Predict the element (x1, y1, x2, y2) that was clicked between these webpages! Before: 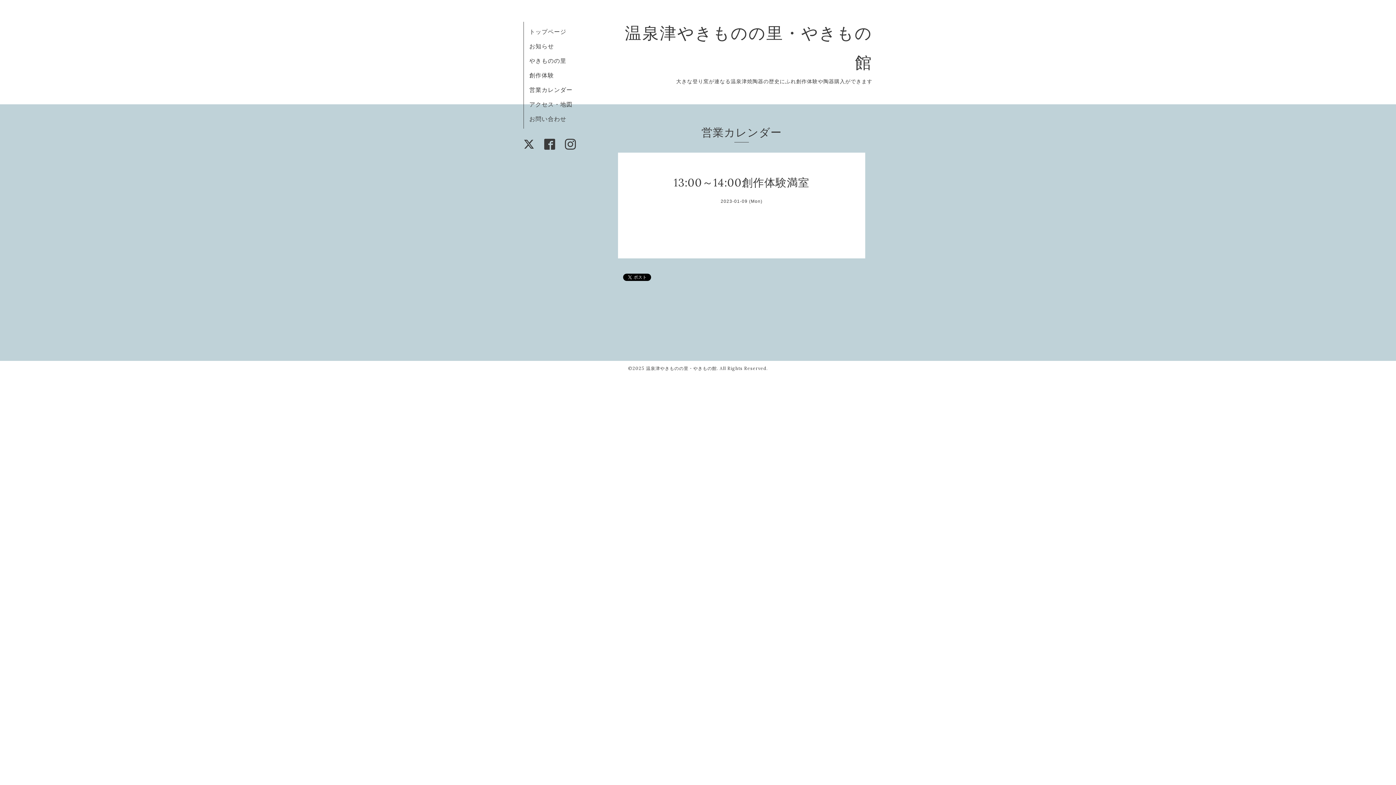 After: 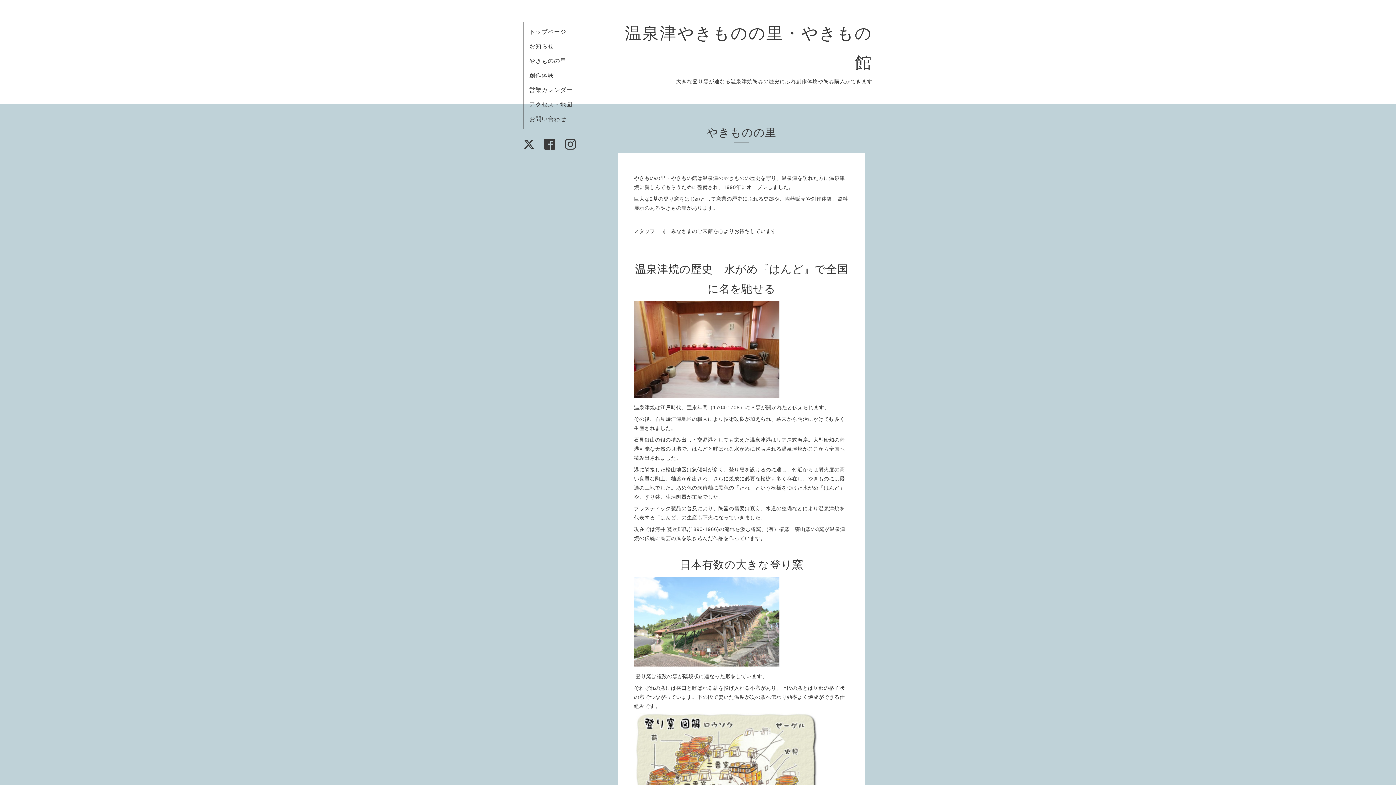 Action: label: やきものの里 bbox: (529, 57, 566, 64)